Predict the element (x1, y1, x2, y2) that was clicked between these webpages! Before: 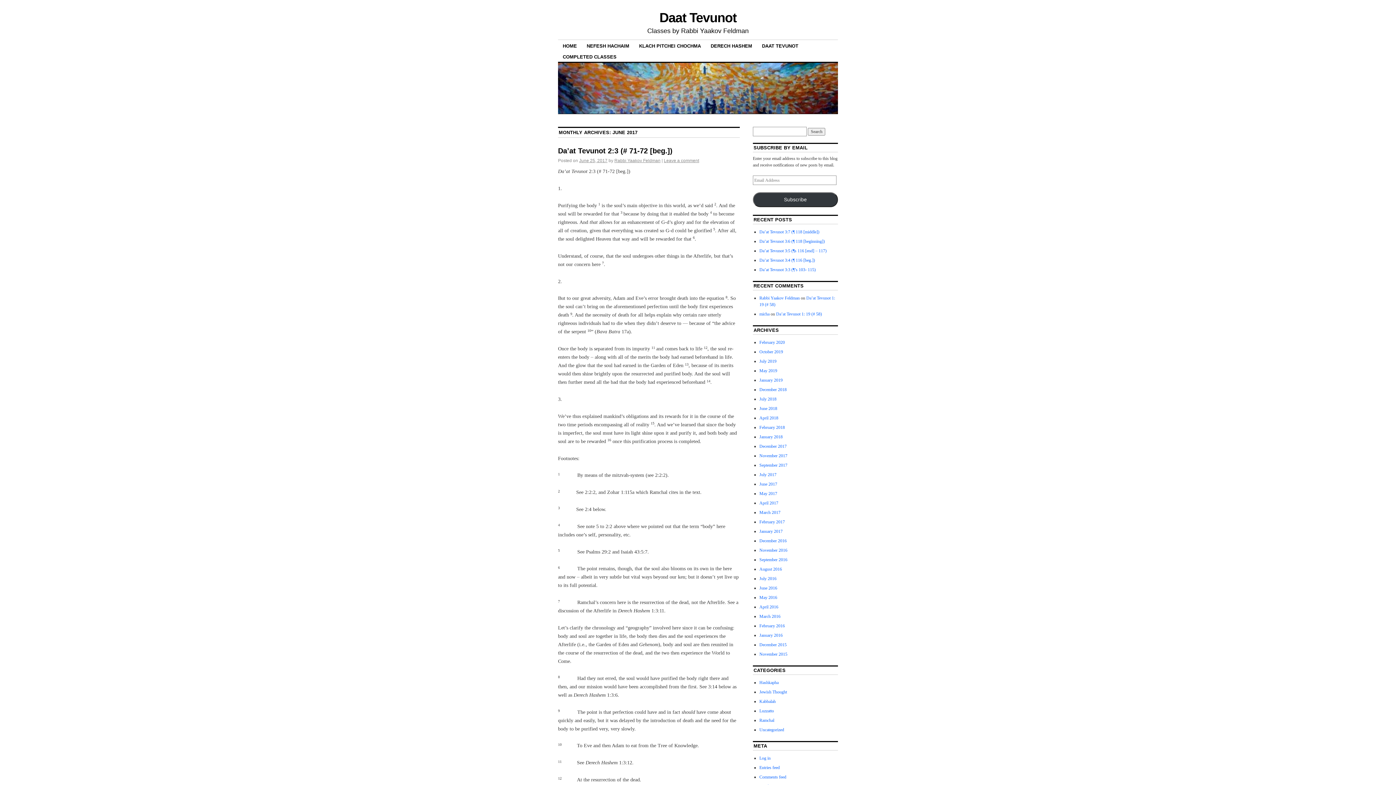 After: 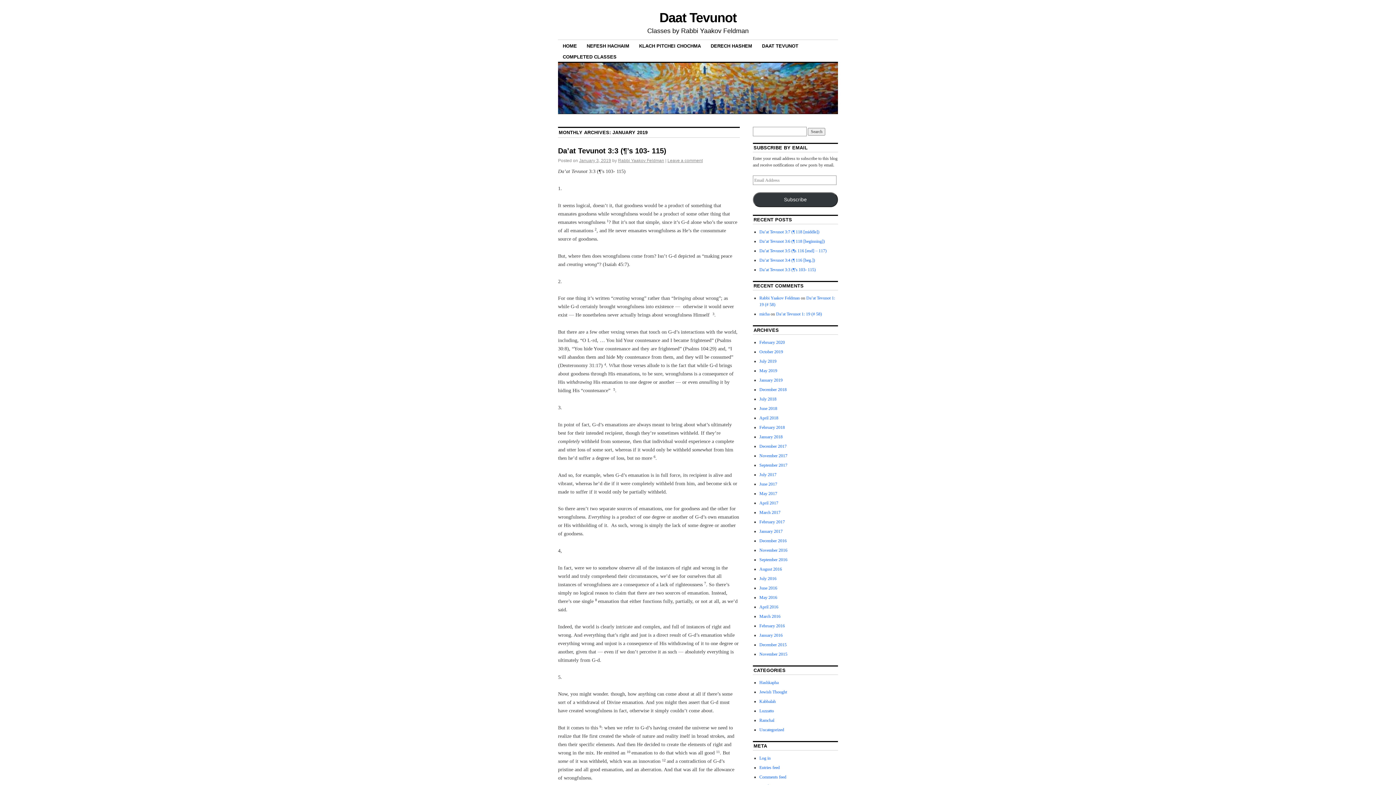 Action: label: January 2019 bbox: (759, 377, 782, 382)